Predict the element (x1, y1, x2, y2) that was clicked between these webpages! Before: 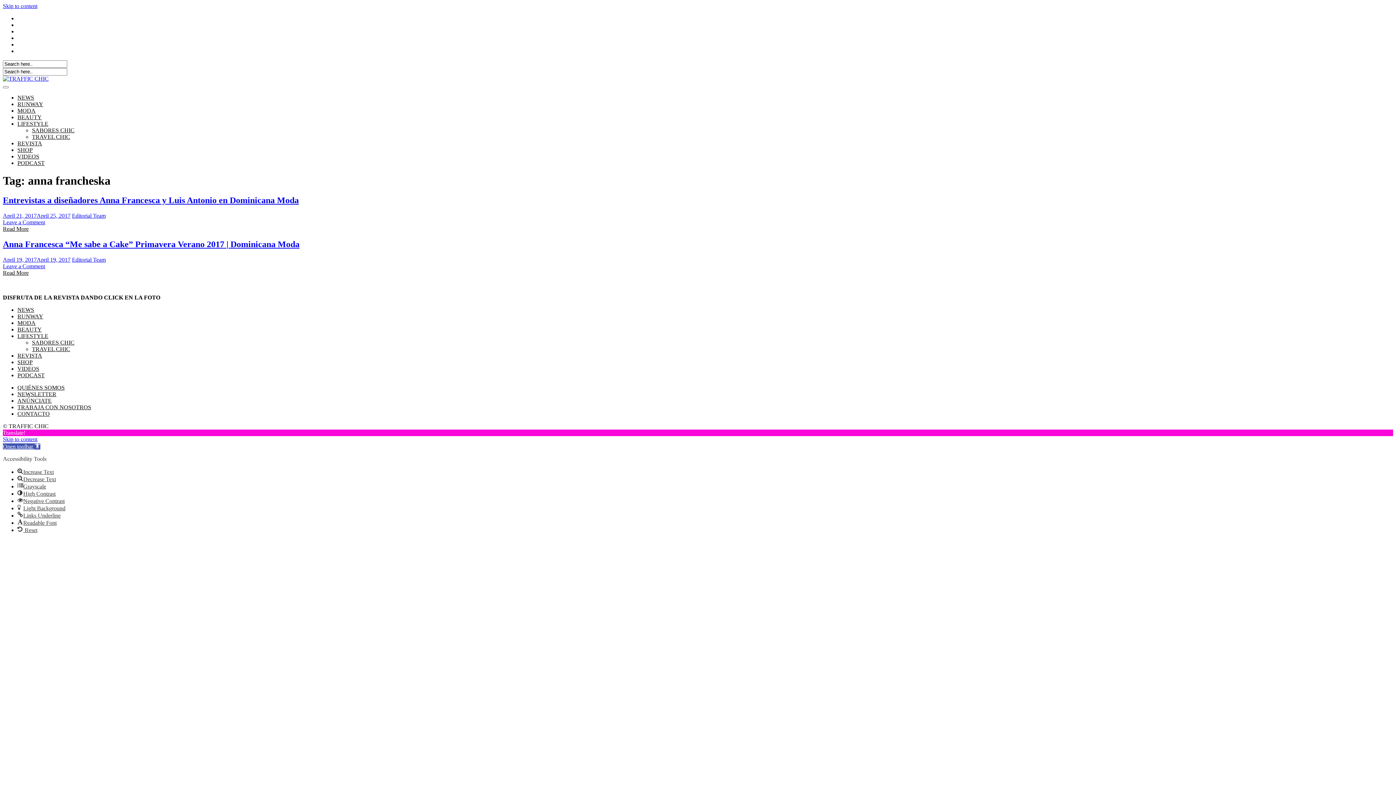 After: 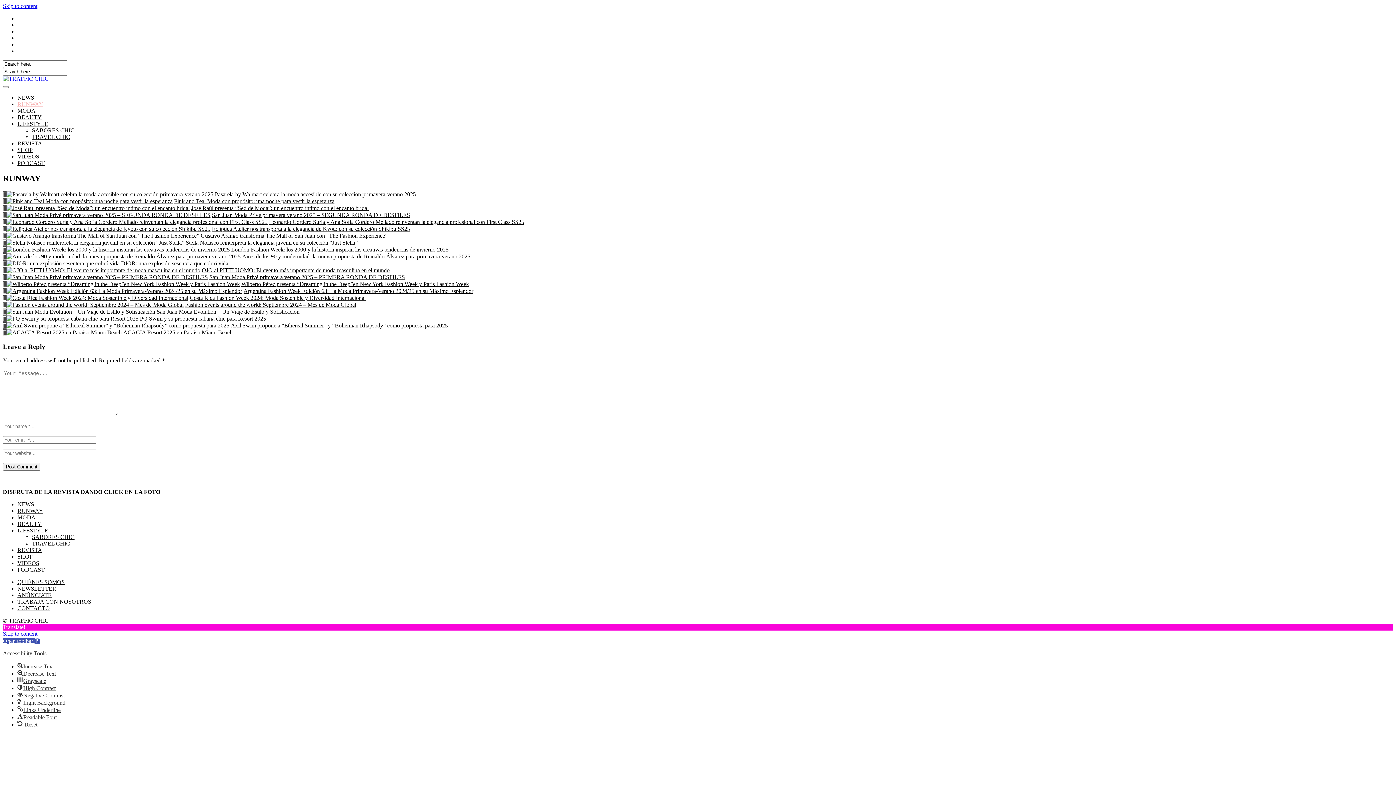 Action: label: RUNWAY bbox: (17, 313, 43, 319)